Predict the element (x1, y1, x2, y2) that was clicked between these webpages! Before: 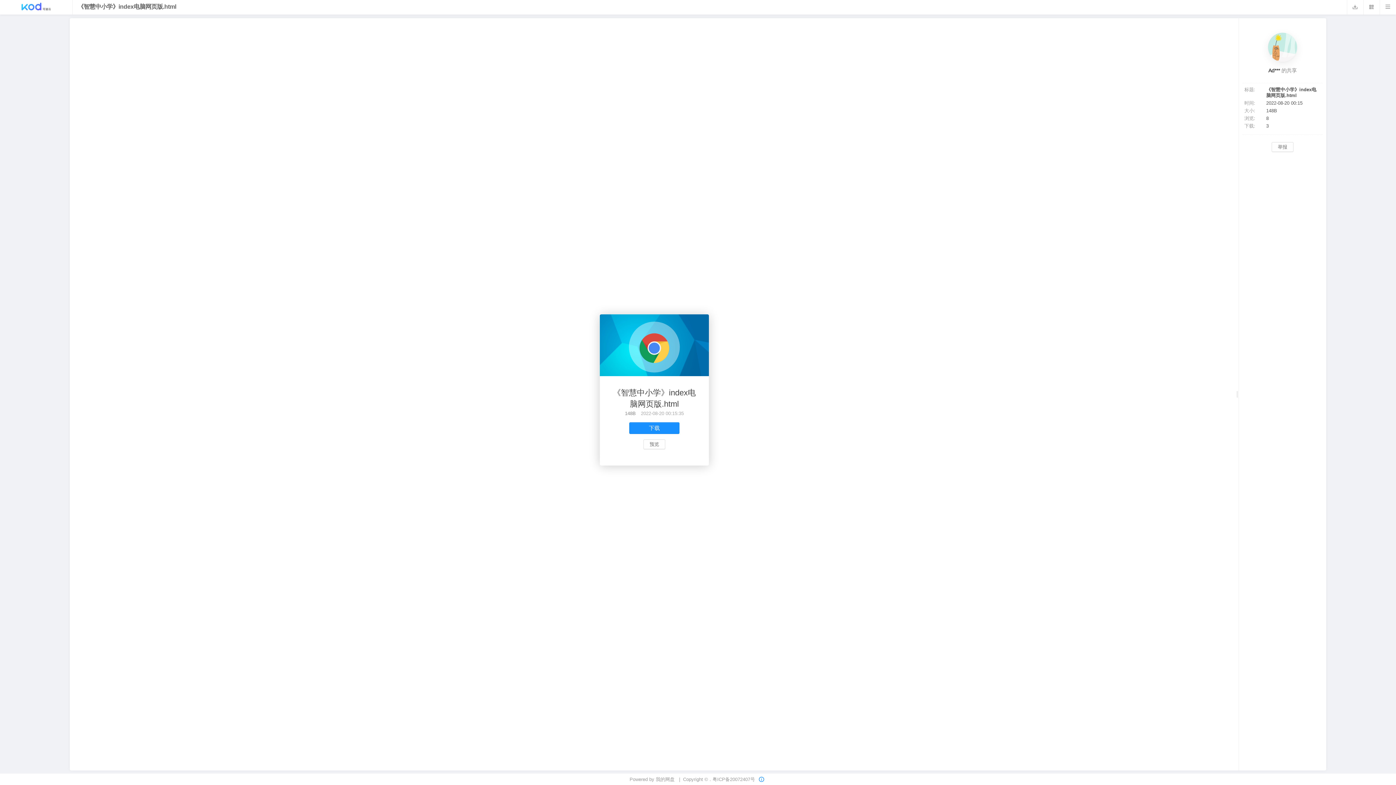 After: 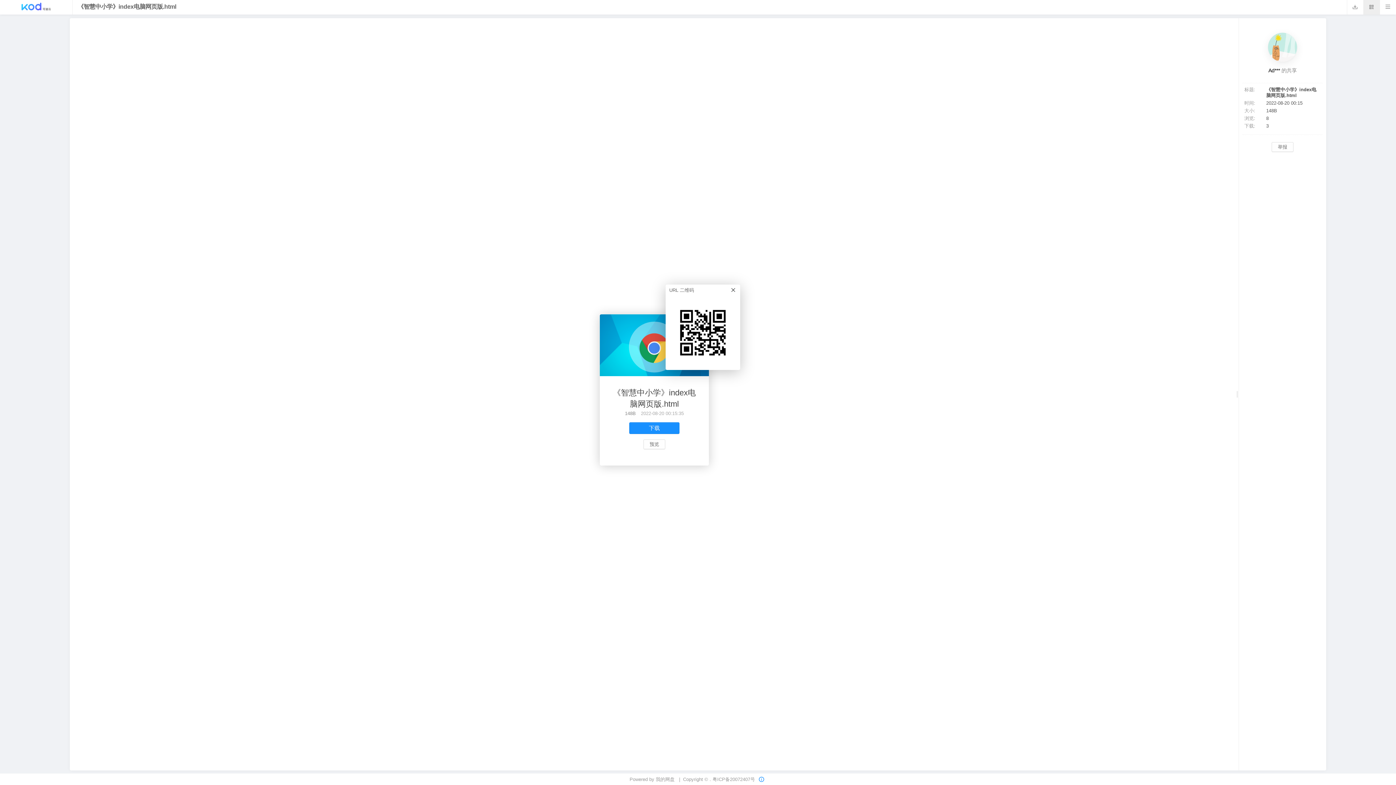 Action: bbox: (1363, 0, 1380, 14)